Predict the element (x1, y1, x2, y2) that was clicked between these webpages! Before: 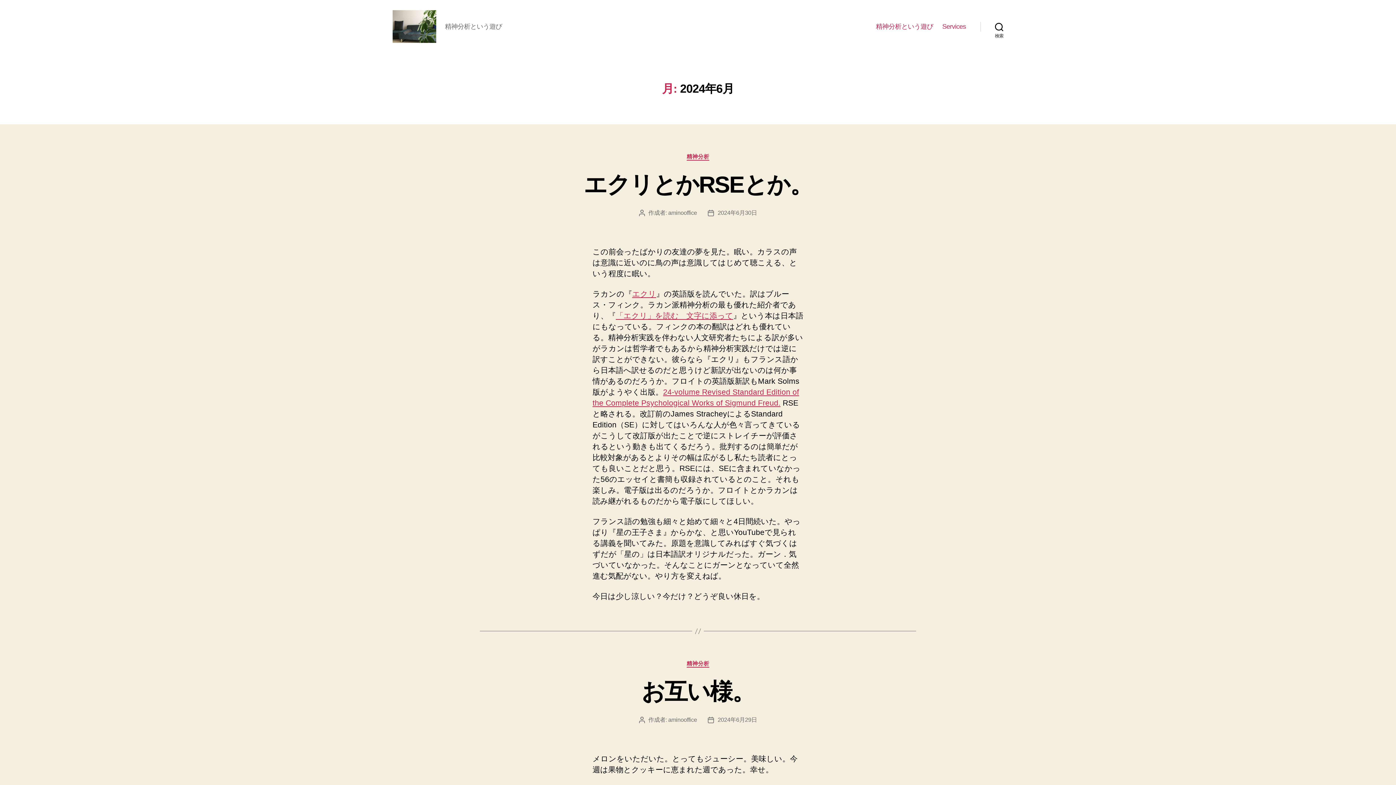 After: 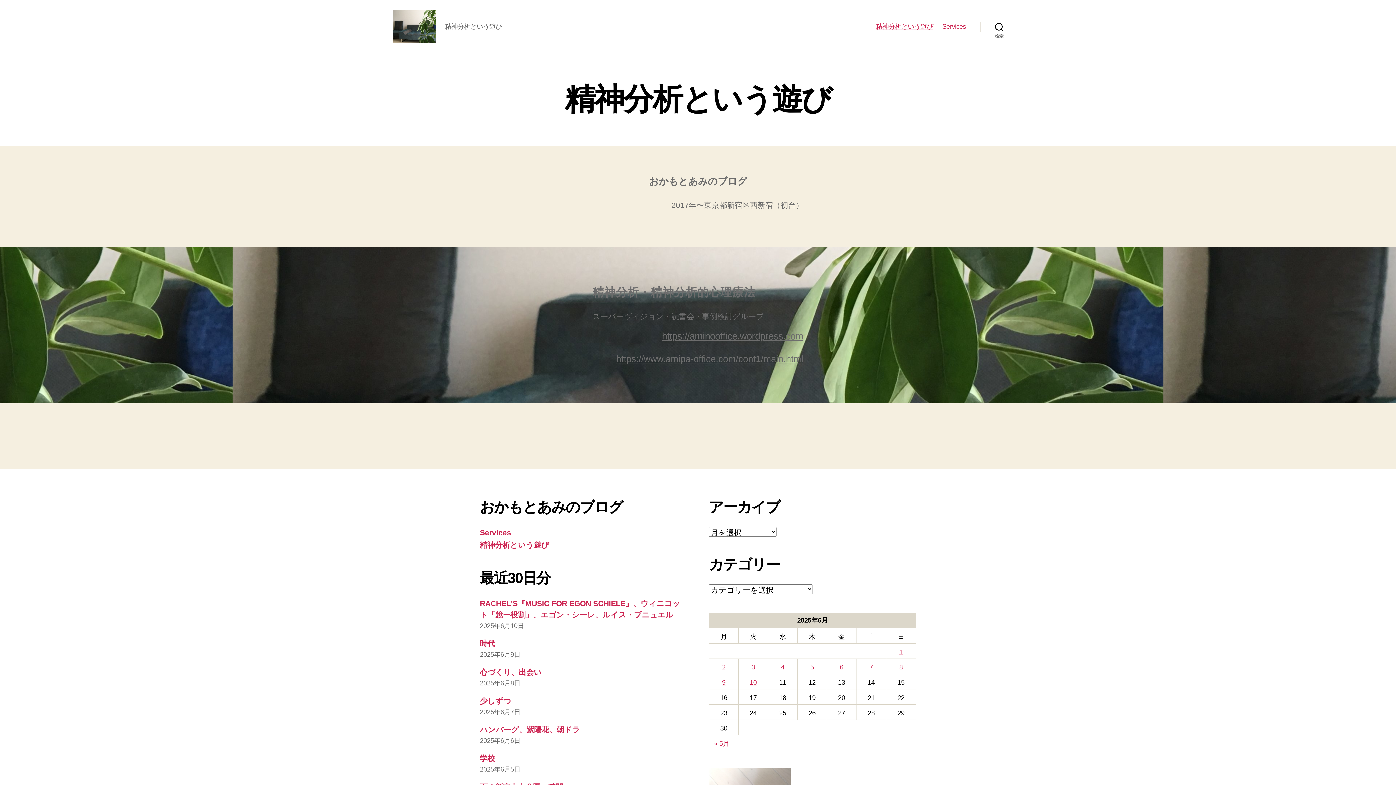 Action: label: 精神分析という遊び bbox: (876, 22, 933, 30)